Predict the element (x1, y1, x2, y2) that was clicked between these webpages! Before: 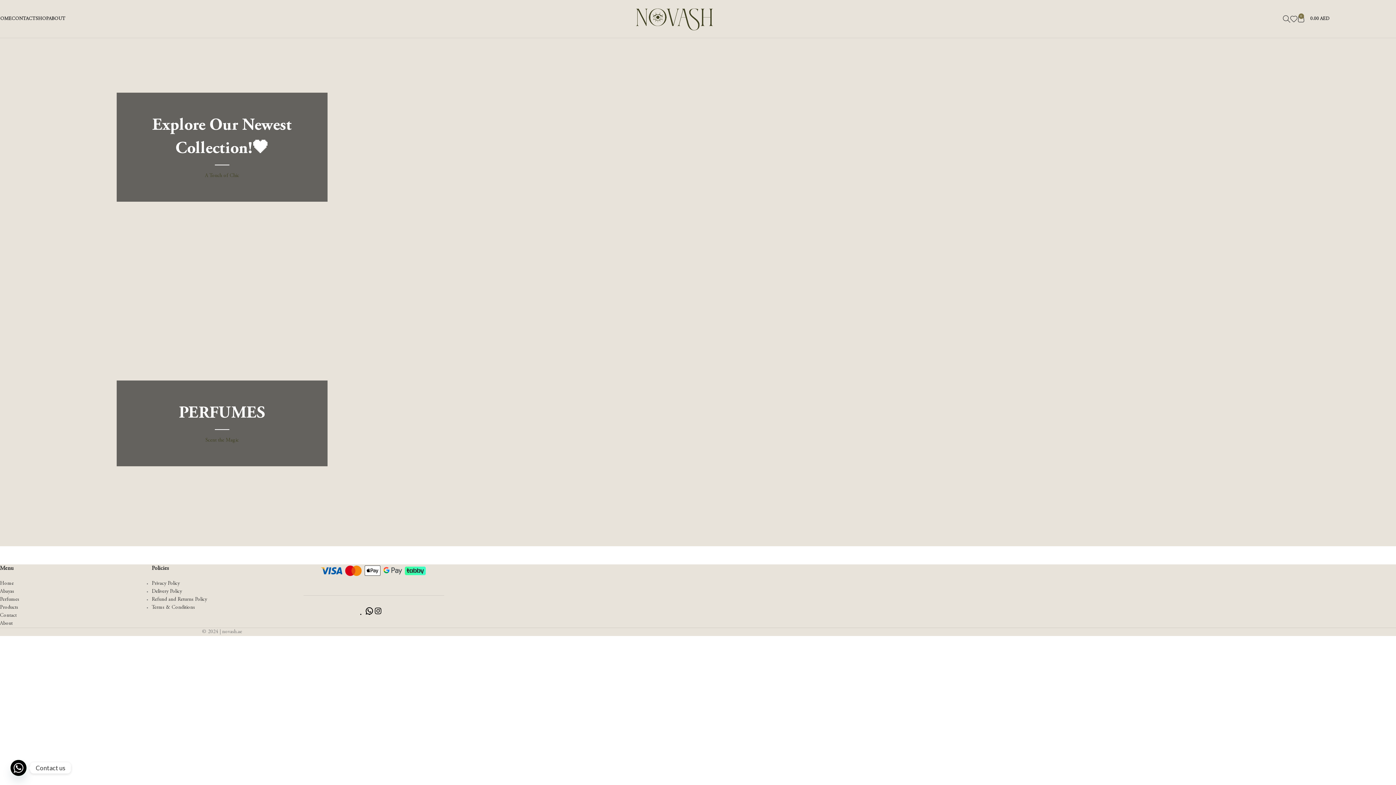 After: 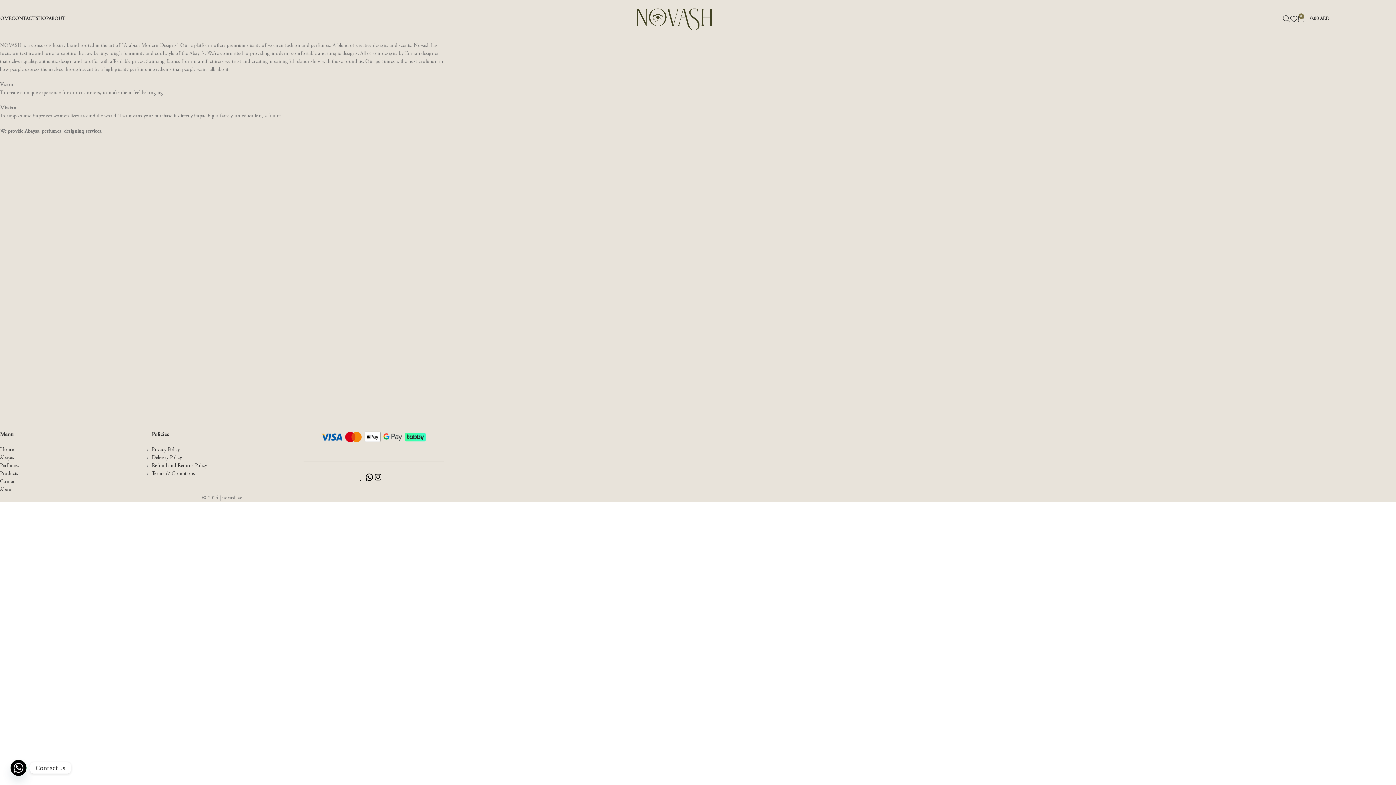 Action: label: About bbox: (0, 621, 12, 626)